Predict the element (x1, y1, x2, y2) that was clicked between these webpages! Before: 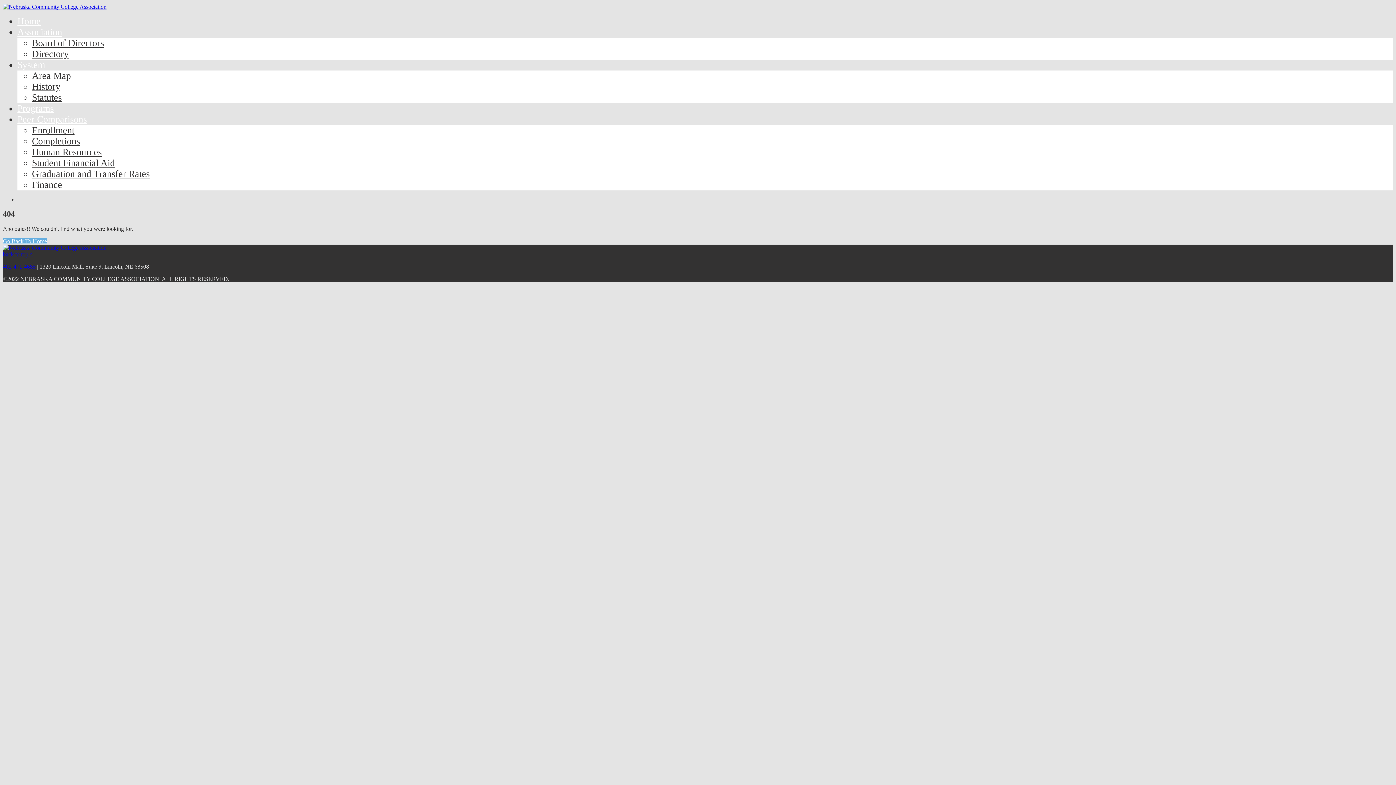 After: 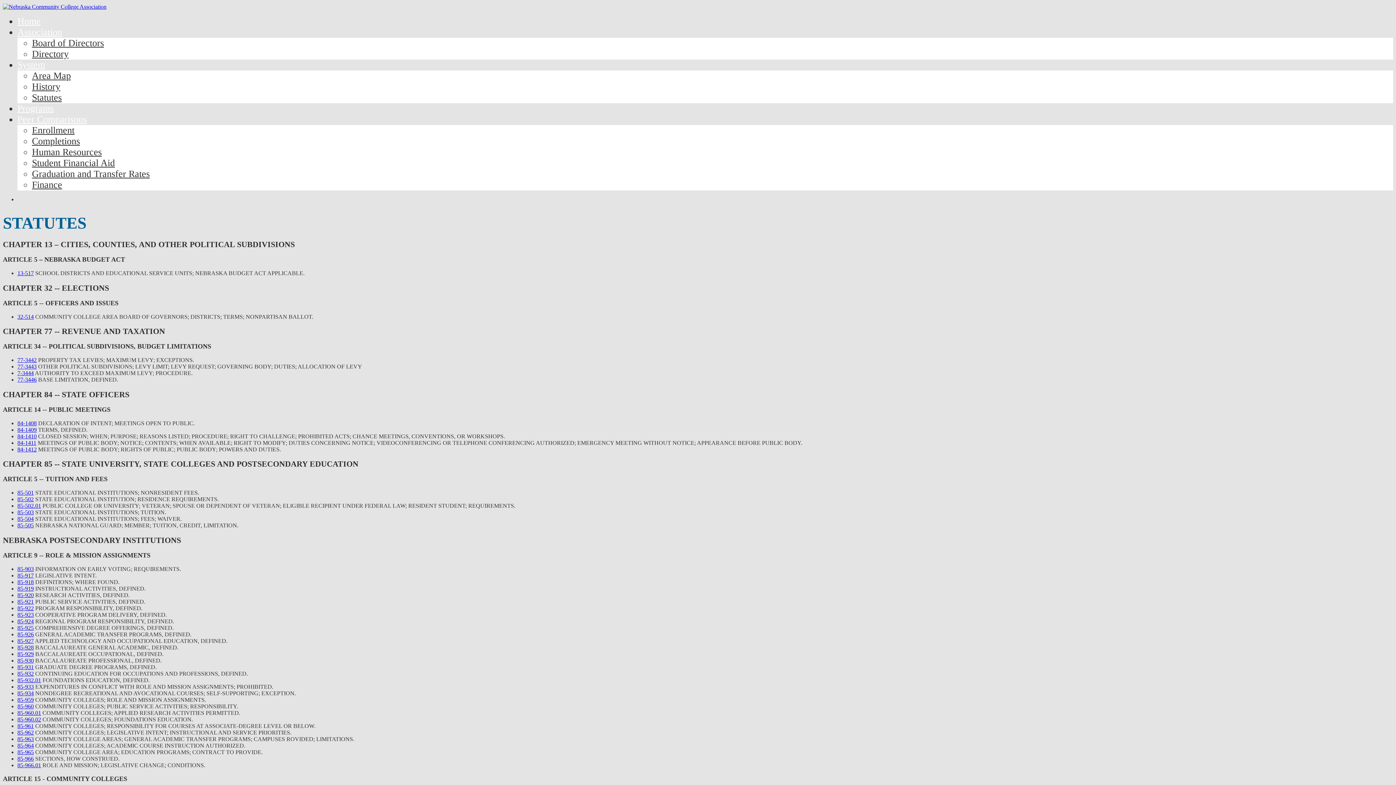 Action: bbox: (32, 92, 61, 102) label: Statutes